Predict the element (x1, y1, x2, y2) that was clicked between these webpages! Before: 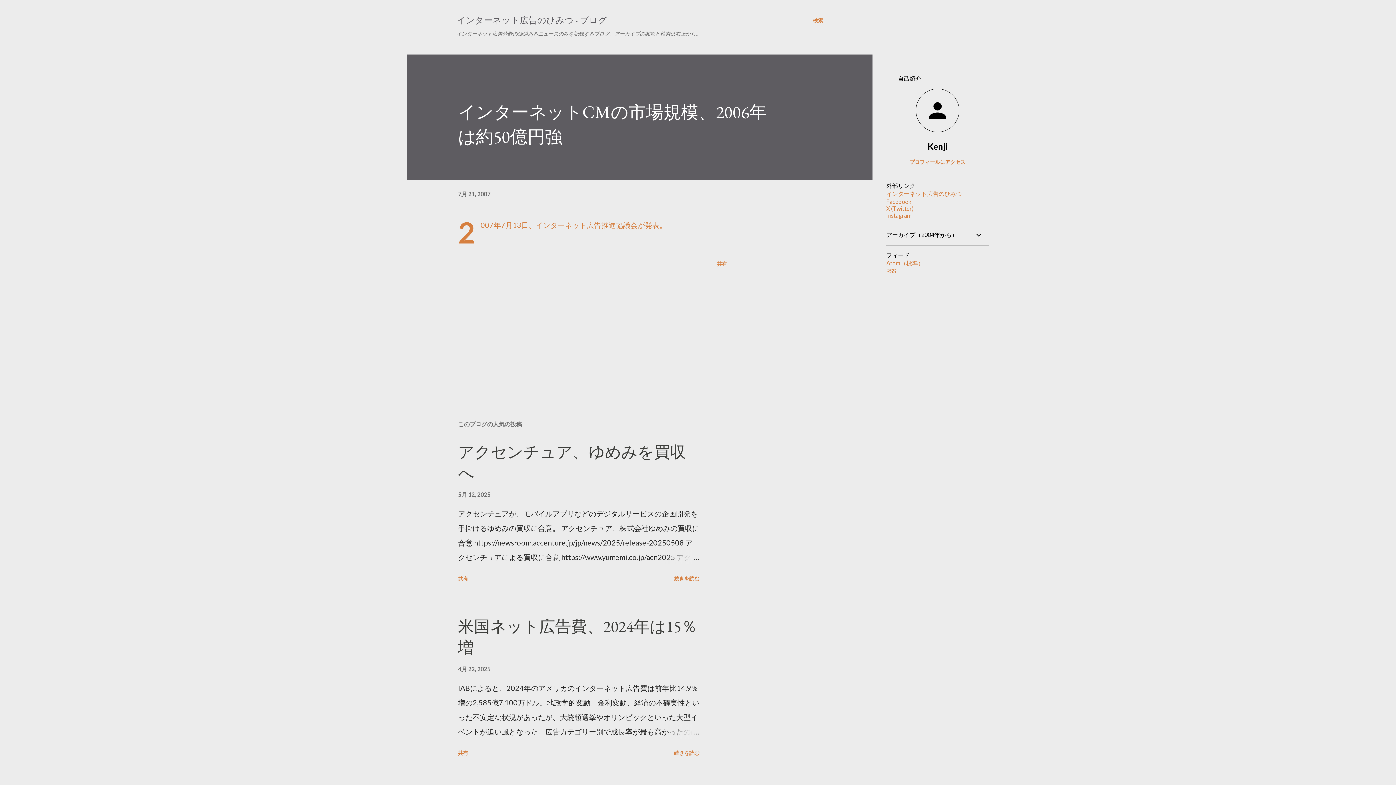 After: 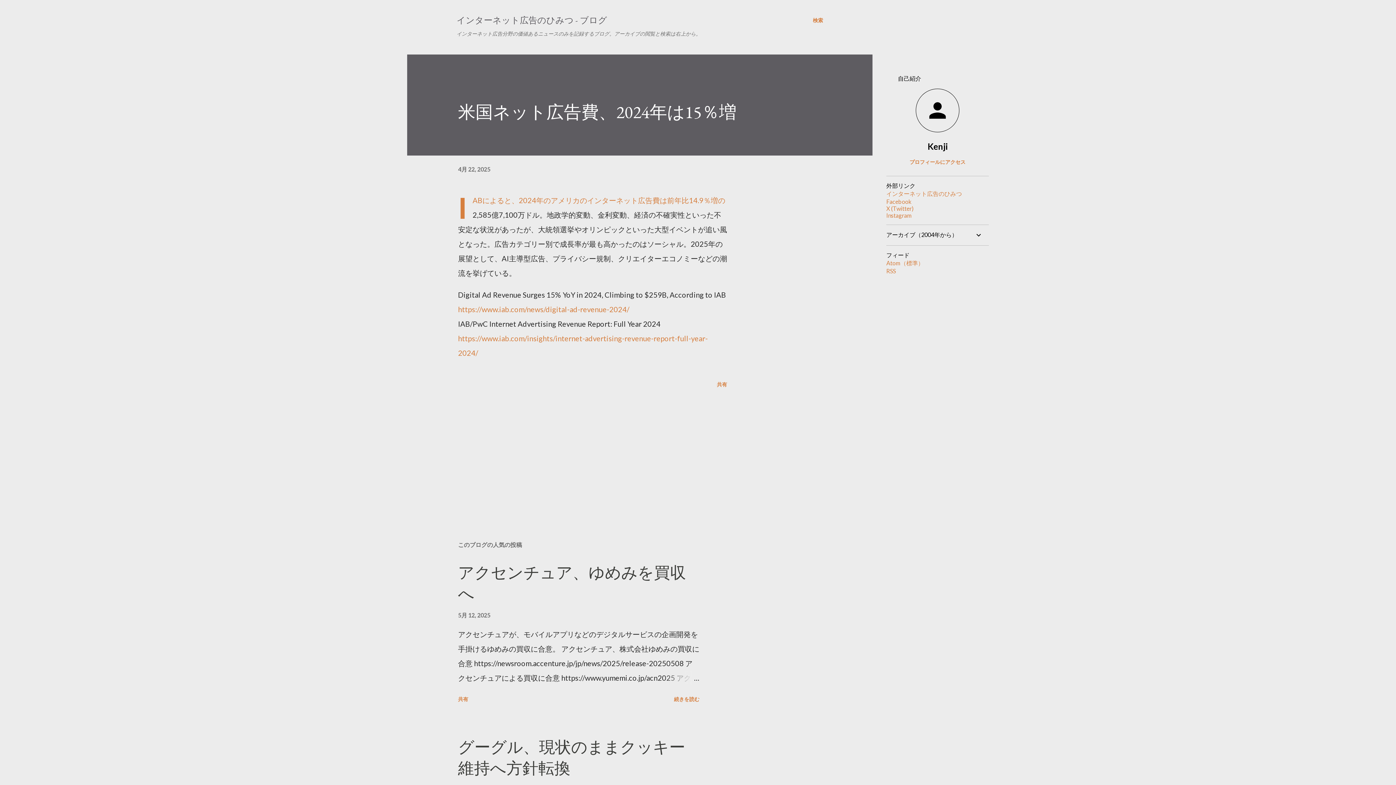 Action: bbox: (664, 724, 699, 739)